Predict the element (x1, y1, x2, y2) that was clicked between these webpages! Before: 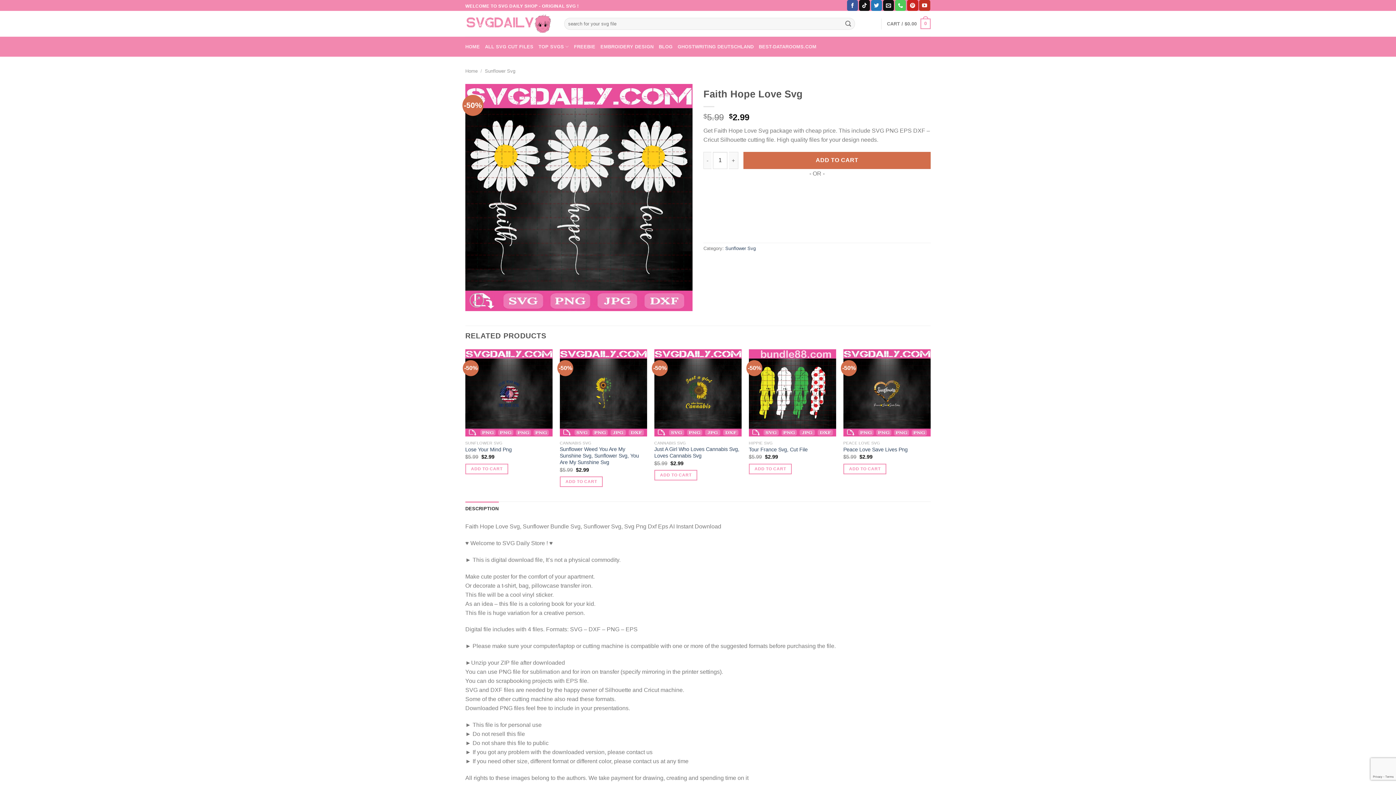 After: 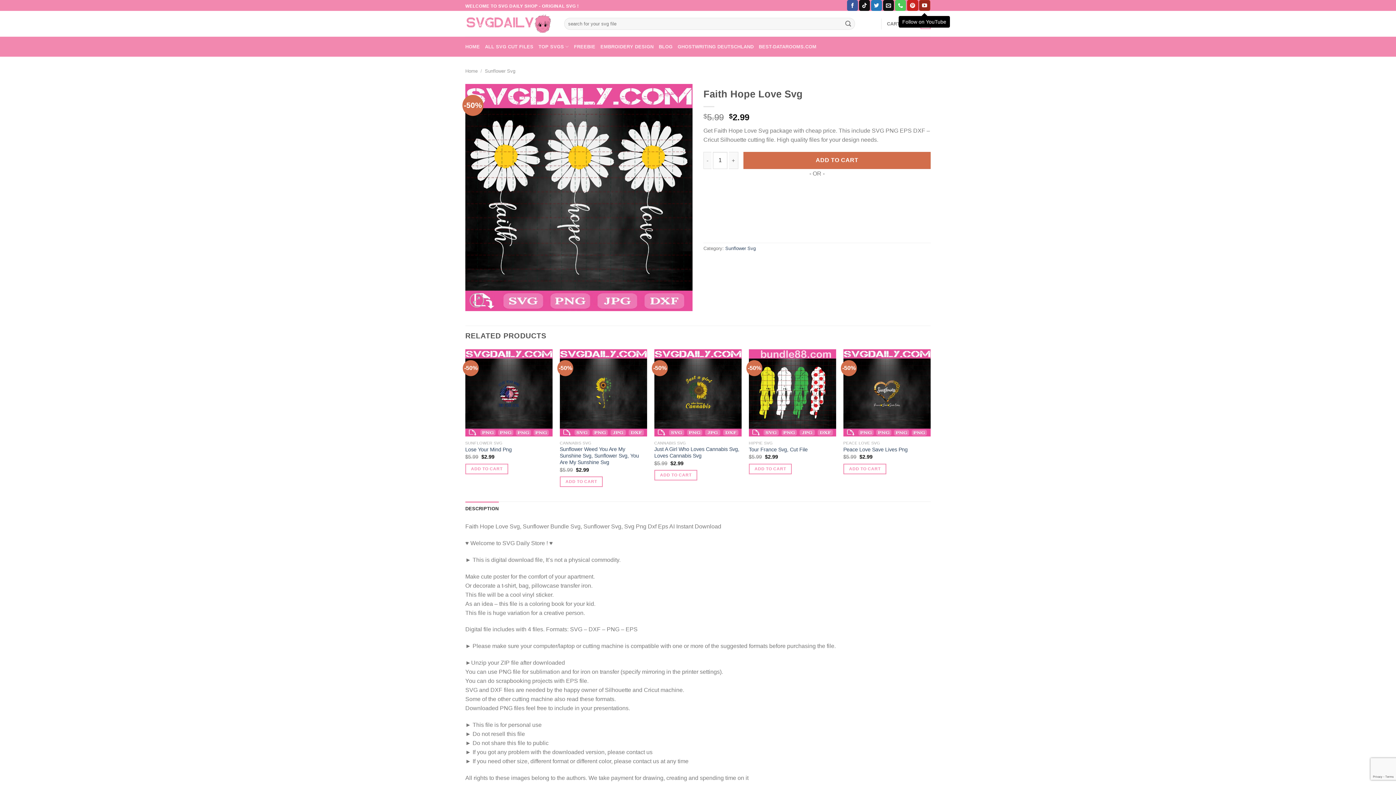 Action: bbox: (919, 0, 930, 10) label: Follow on YouTube